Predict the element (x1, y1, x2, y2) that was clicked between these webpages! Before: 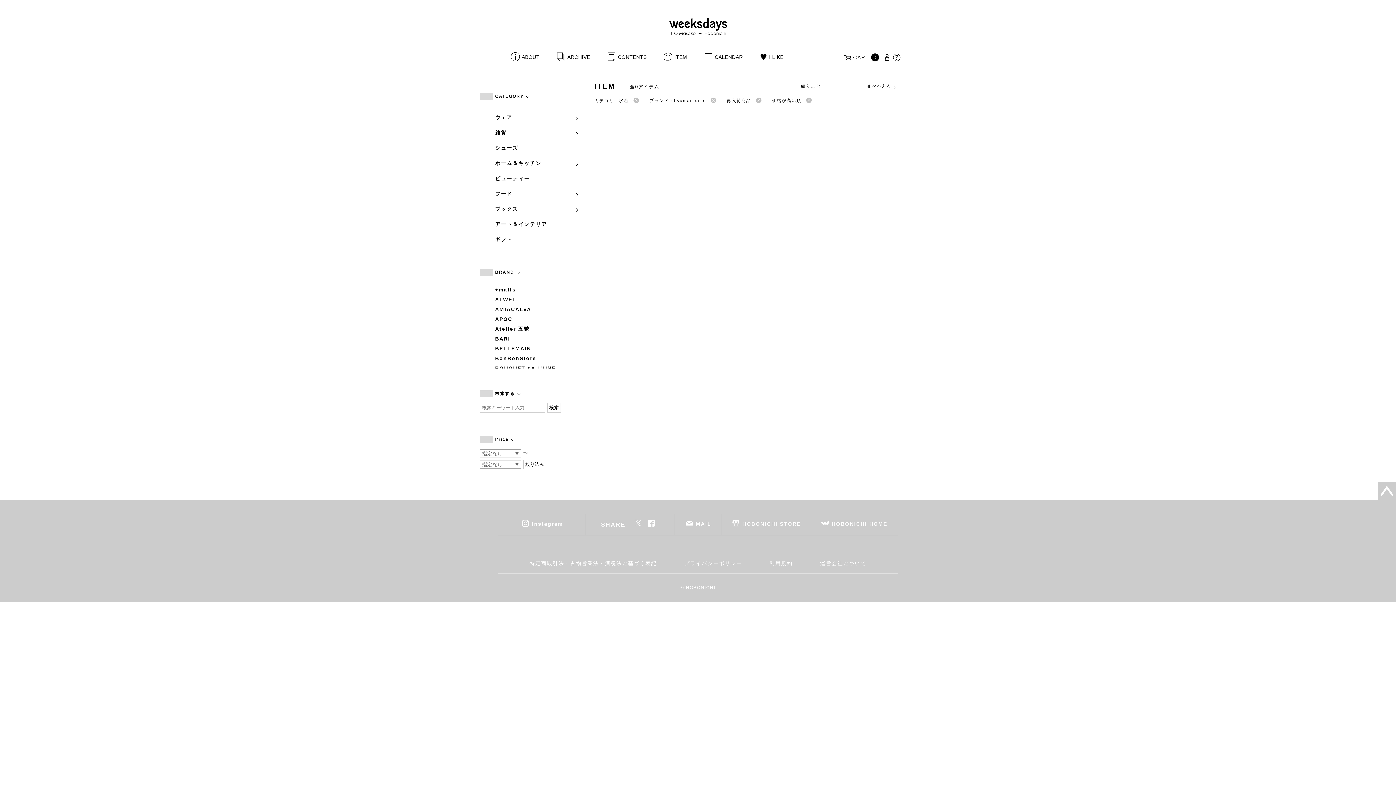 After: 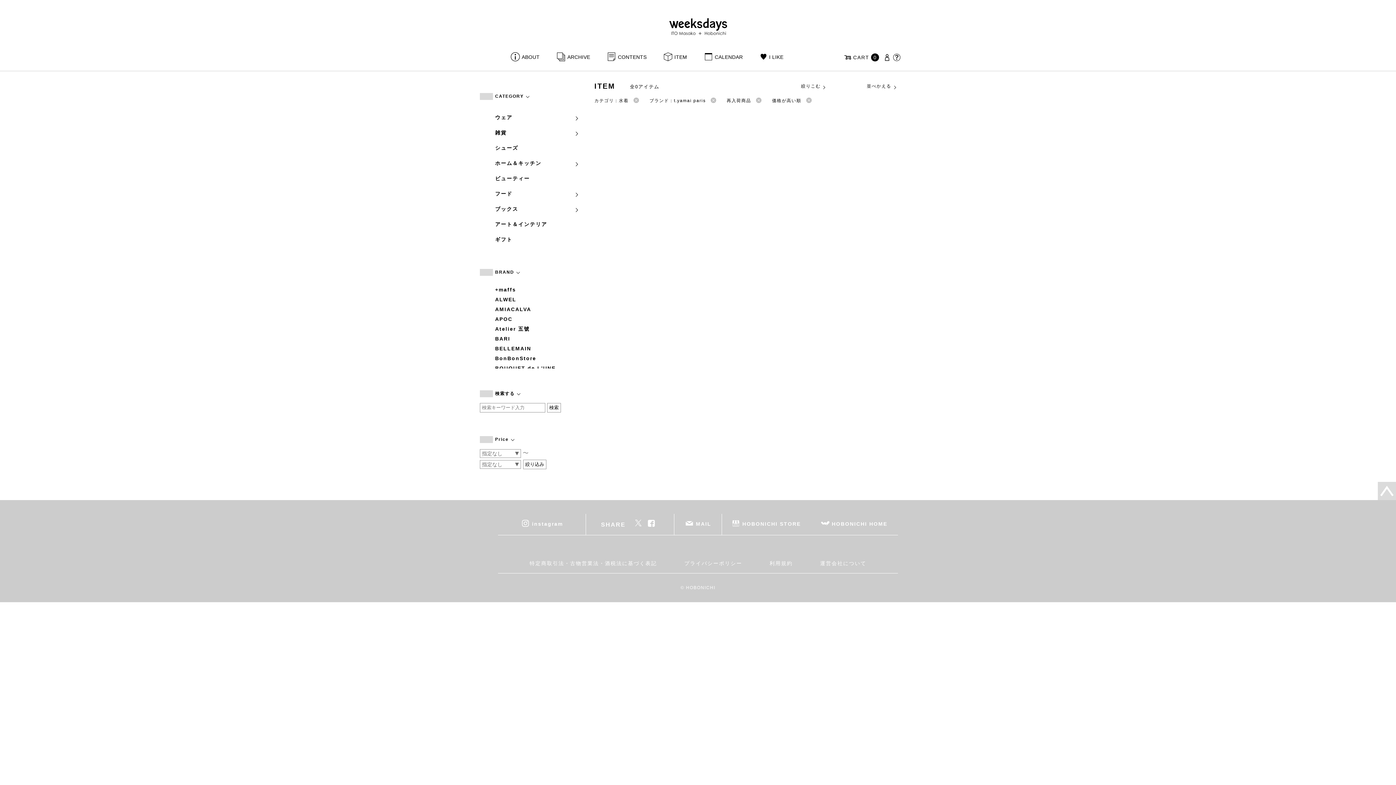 Action: bbox: (1378, 482, 1396, 500)